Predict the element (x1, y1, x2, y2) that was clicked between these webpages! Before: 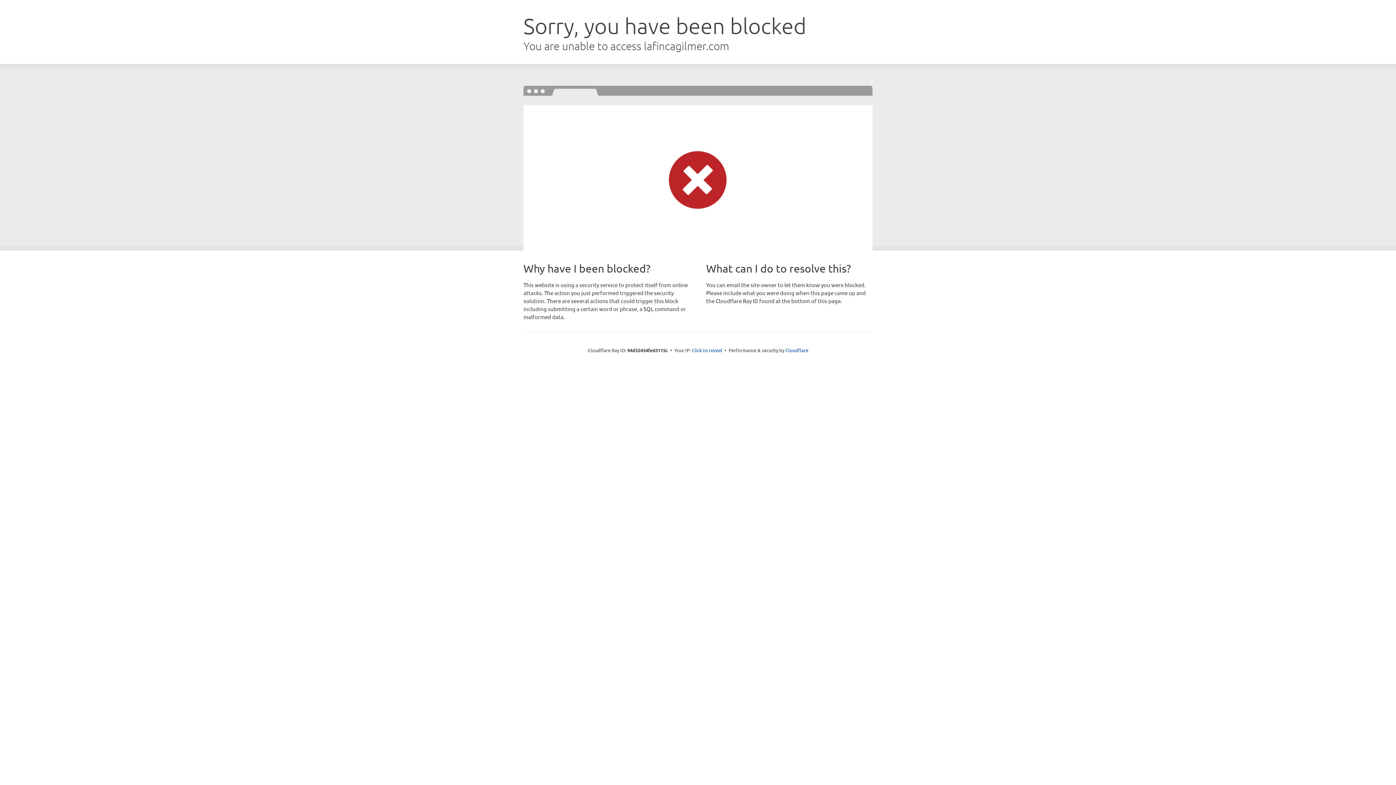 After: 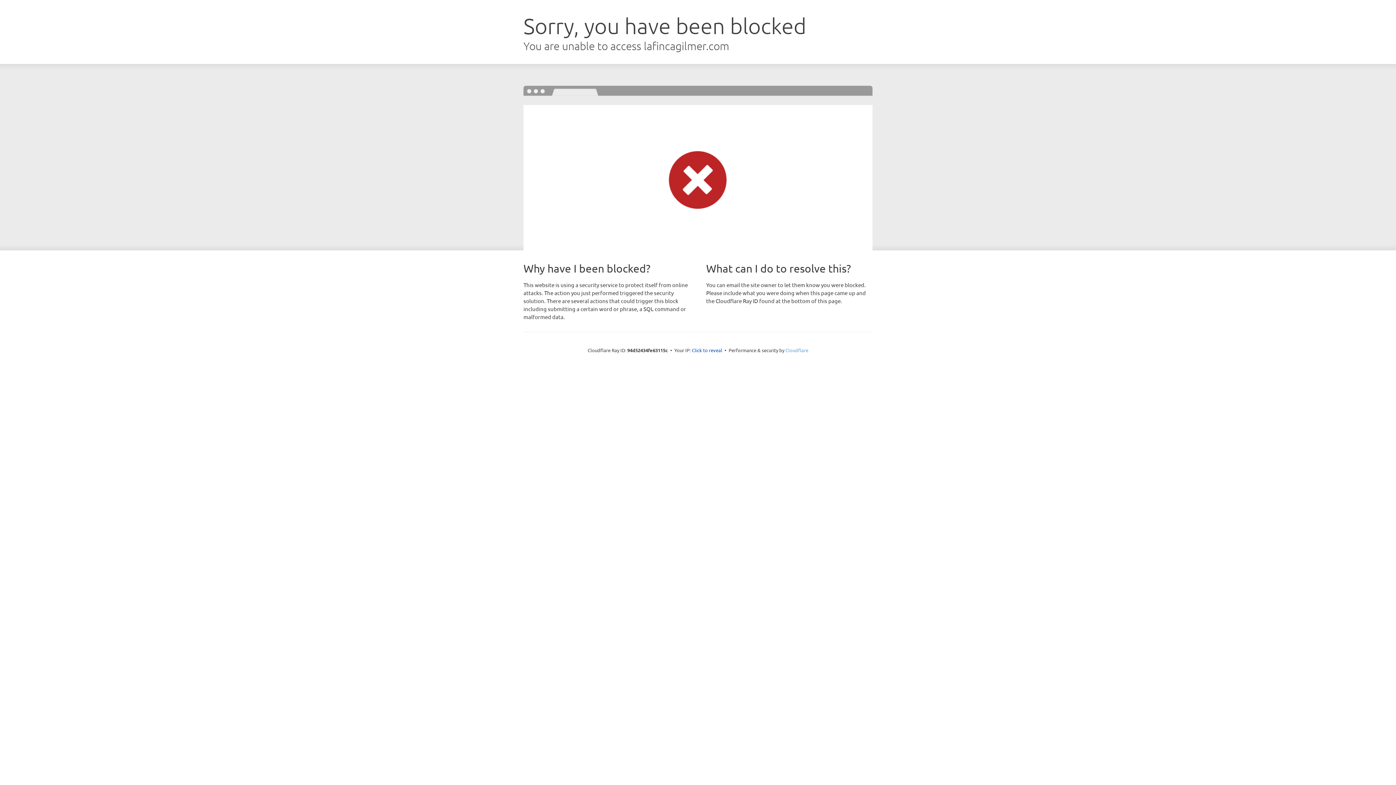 Action: bbox: (785, 347, 808, 353) label: Cloudflare